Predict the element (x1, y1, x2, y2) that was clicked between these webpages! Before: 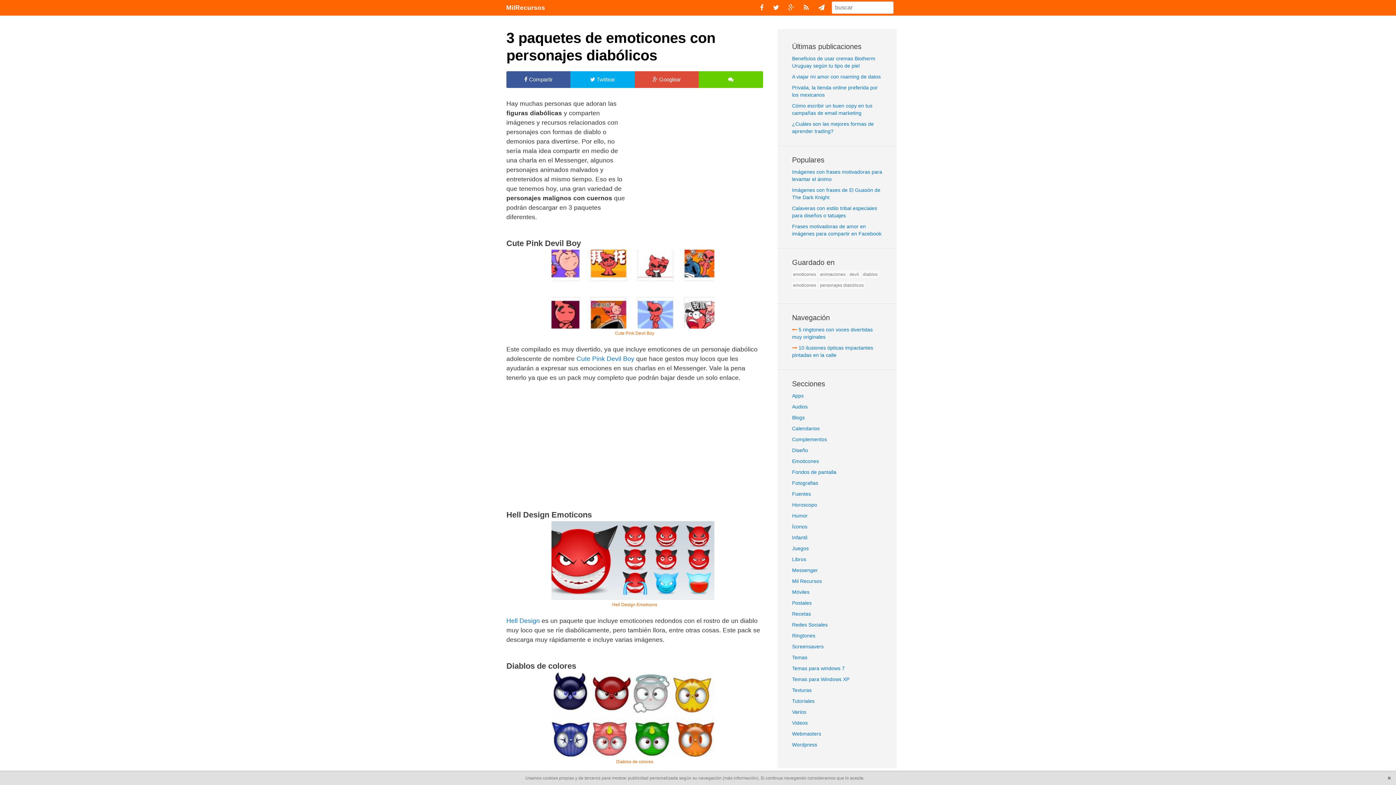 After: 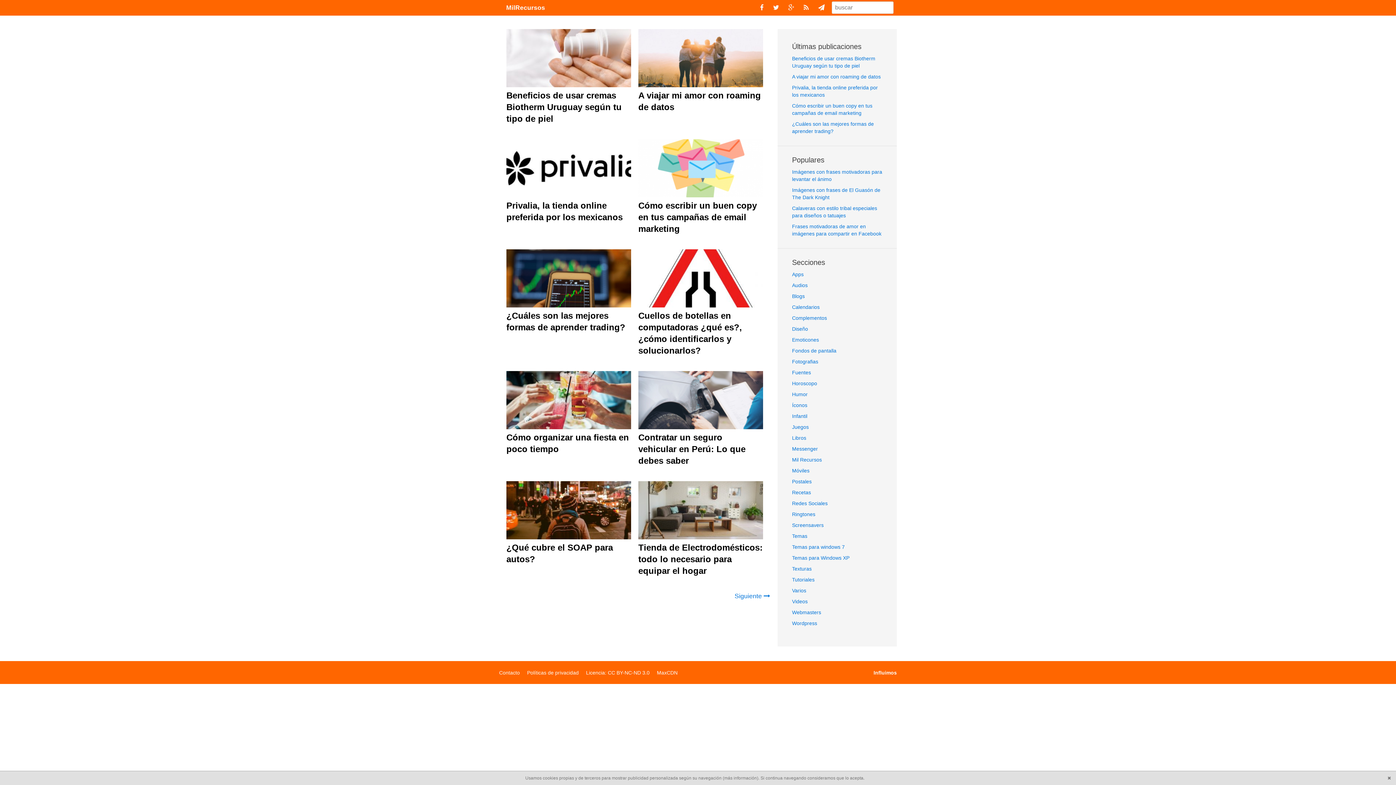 Action: bbox: (502, 0, 549, 15) label: MilRecursos